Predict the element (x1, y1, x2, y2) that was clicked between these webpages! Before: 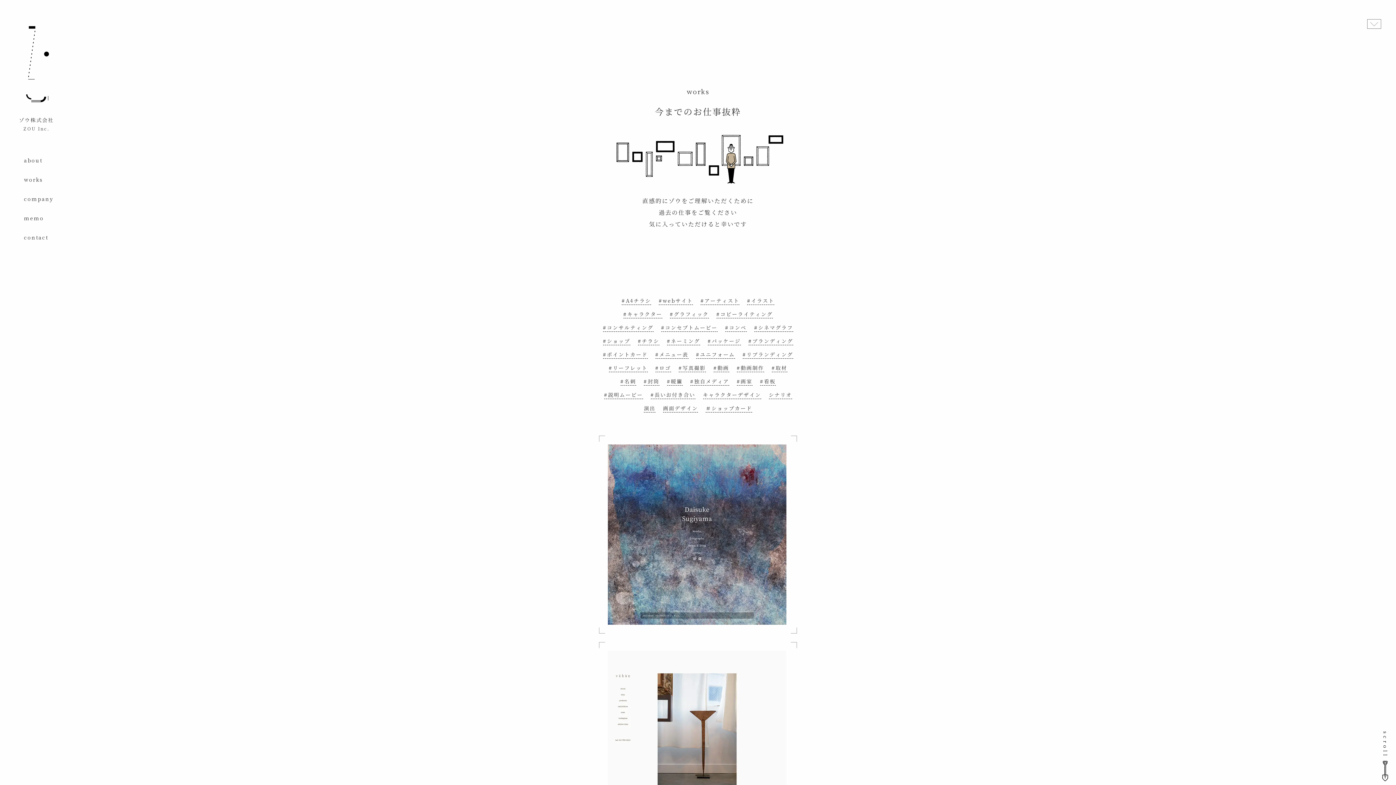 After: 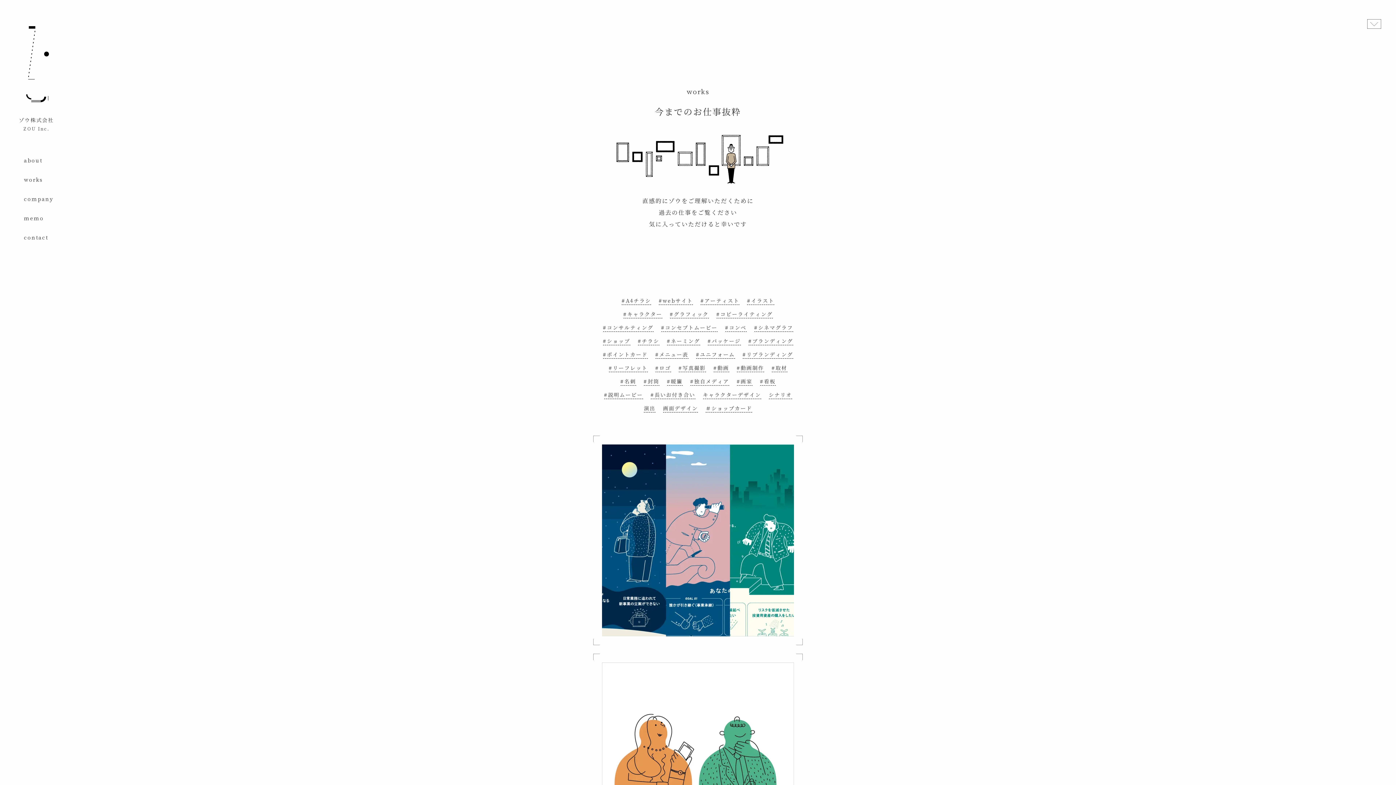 Action: label: #イラスト bbox: (747, 297, 774, 305)